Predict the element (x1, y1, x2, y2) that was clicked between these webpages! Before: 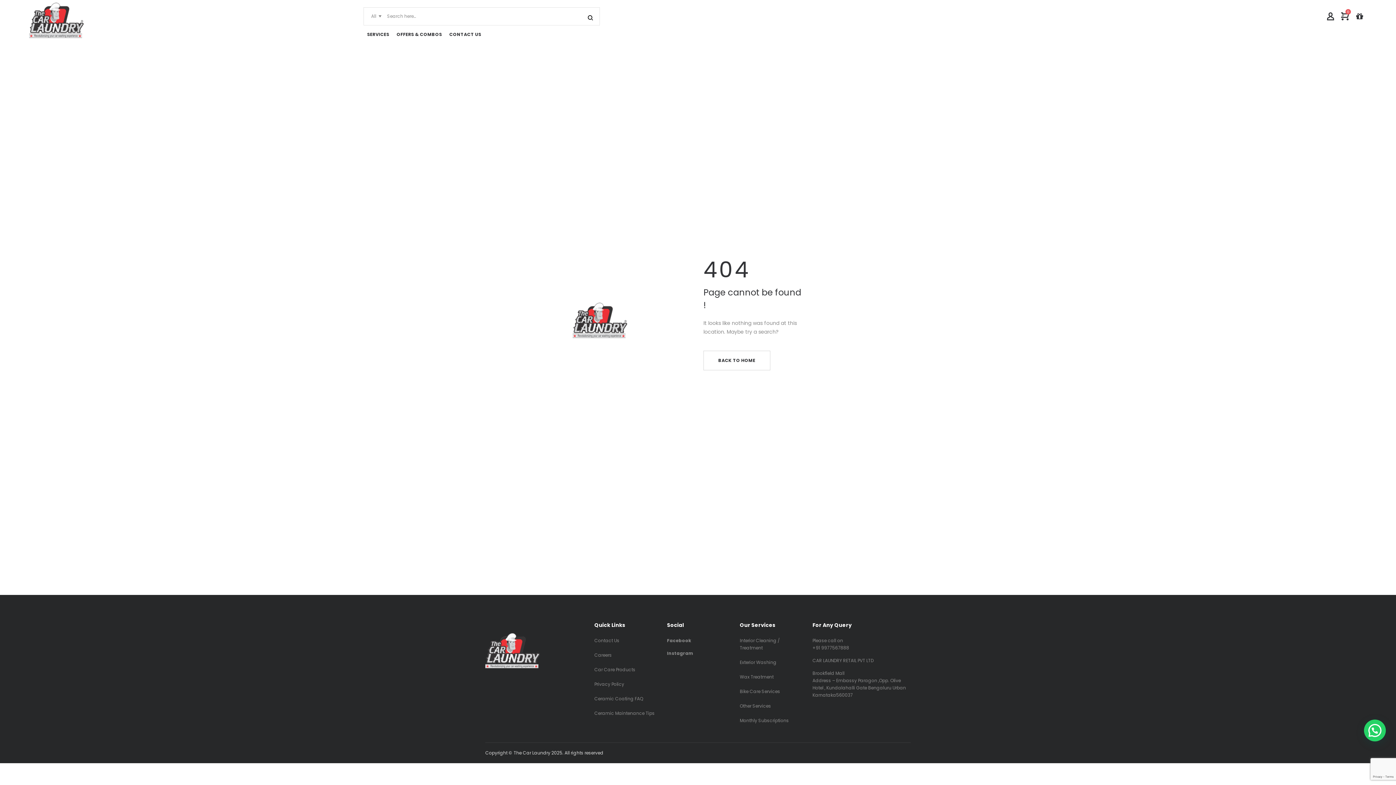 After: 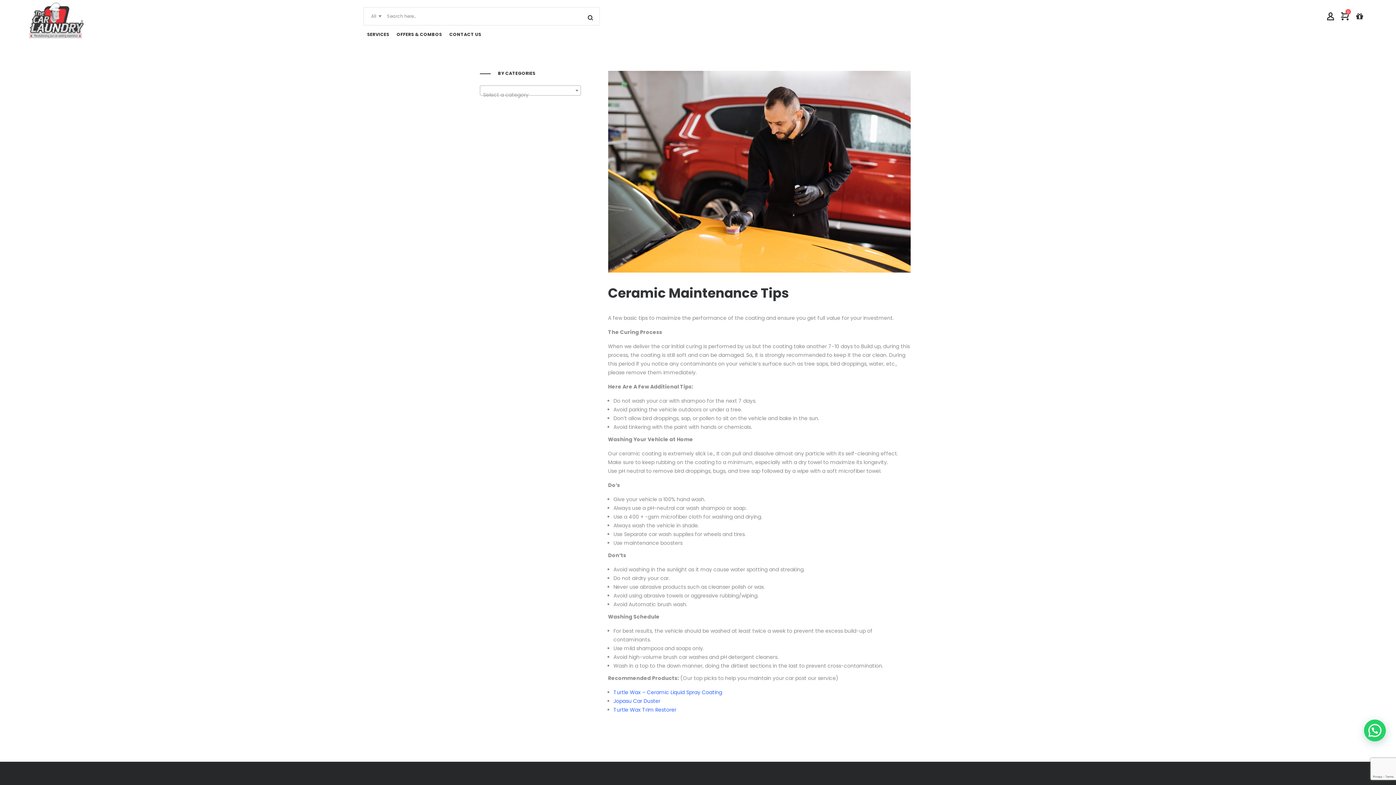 Action: bbox: (594, 710, 654, 716) label: Ceramic Maintenance Tips